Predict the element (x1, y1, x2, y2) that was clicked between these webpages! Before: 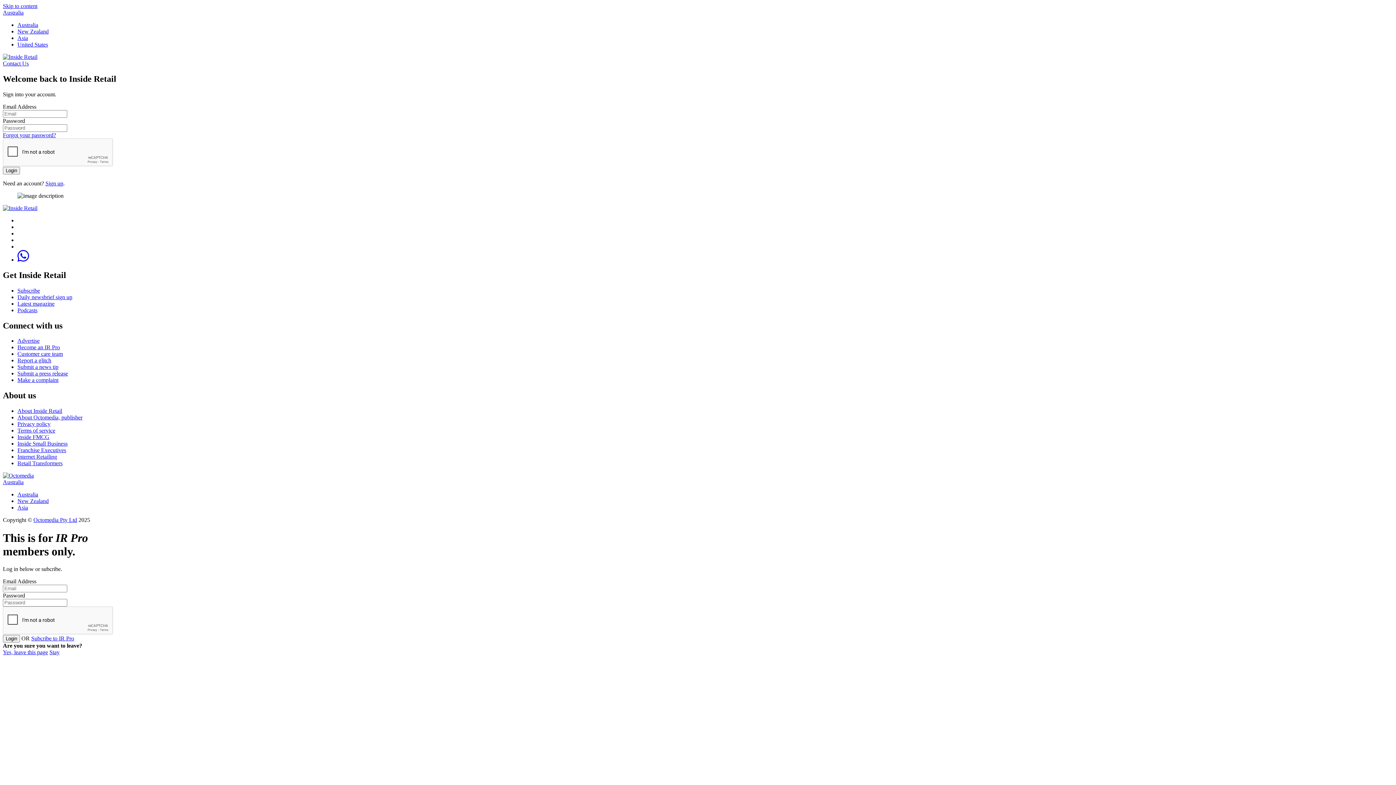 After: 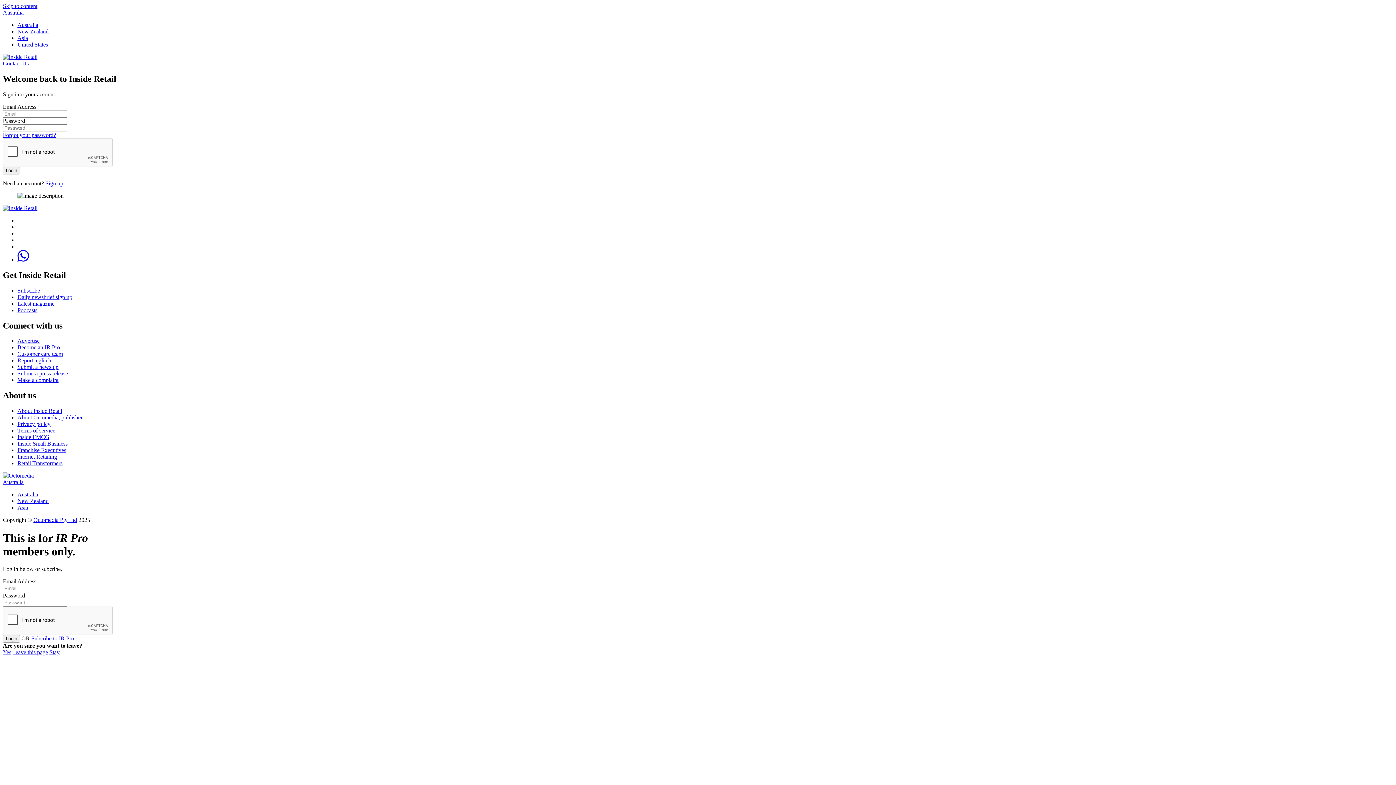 Action: label: Inside FMCG bbox: (17, 434, 49, 440)